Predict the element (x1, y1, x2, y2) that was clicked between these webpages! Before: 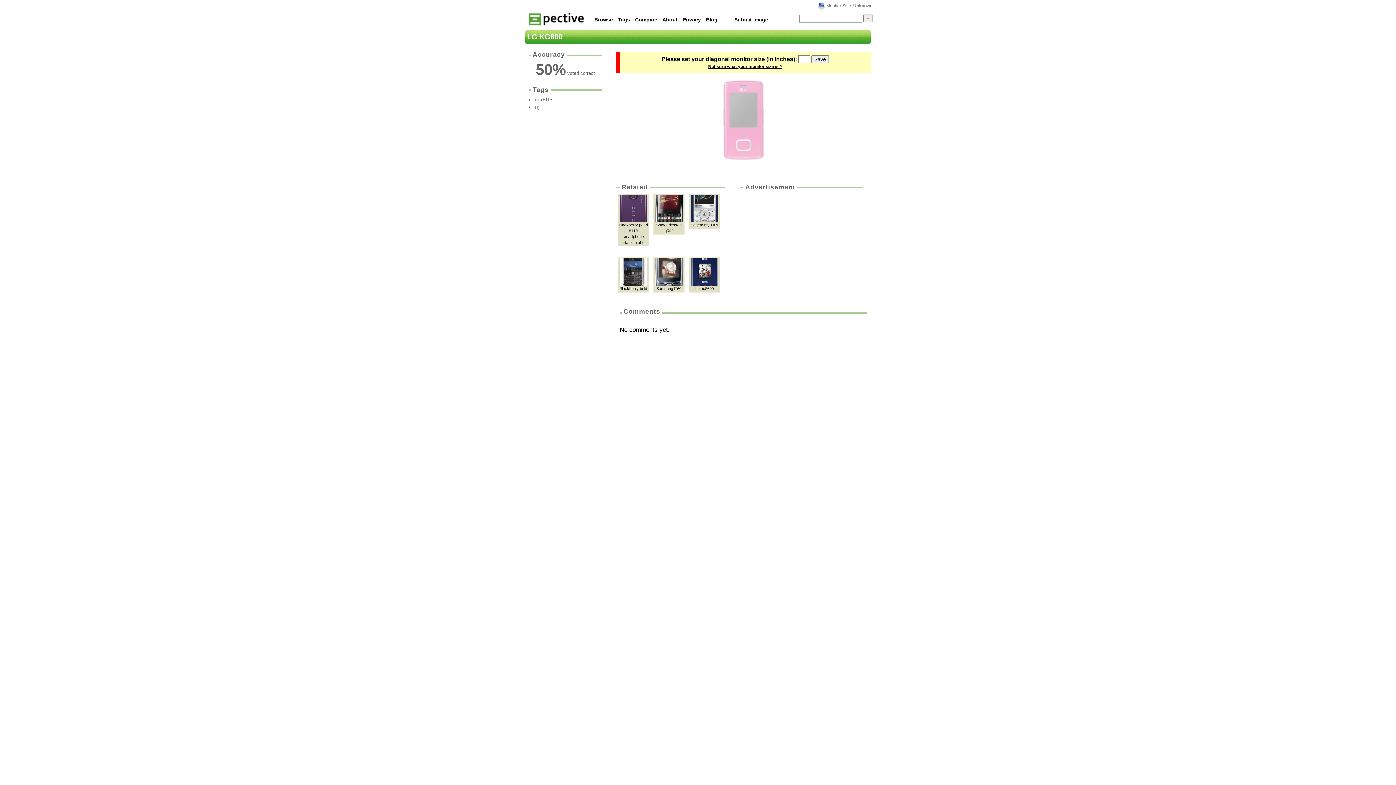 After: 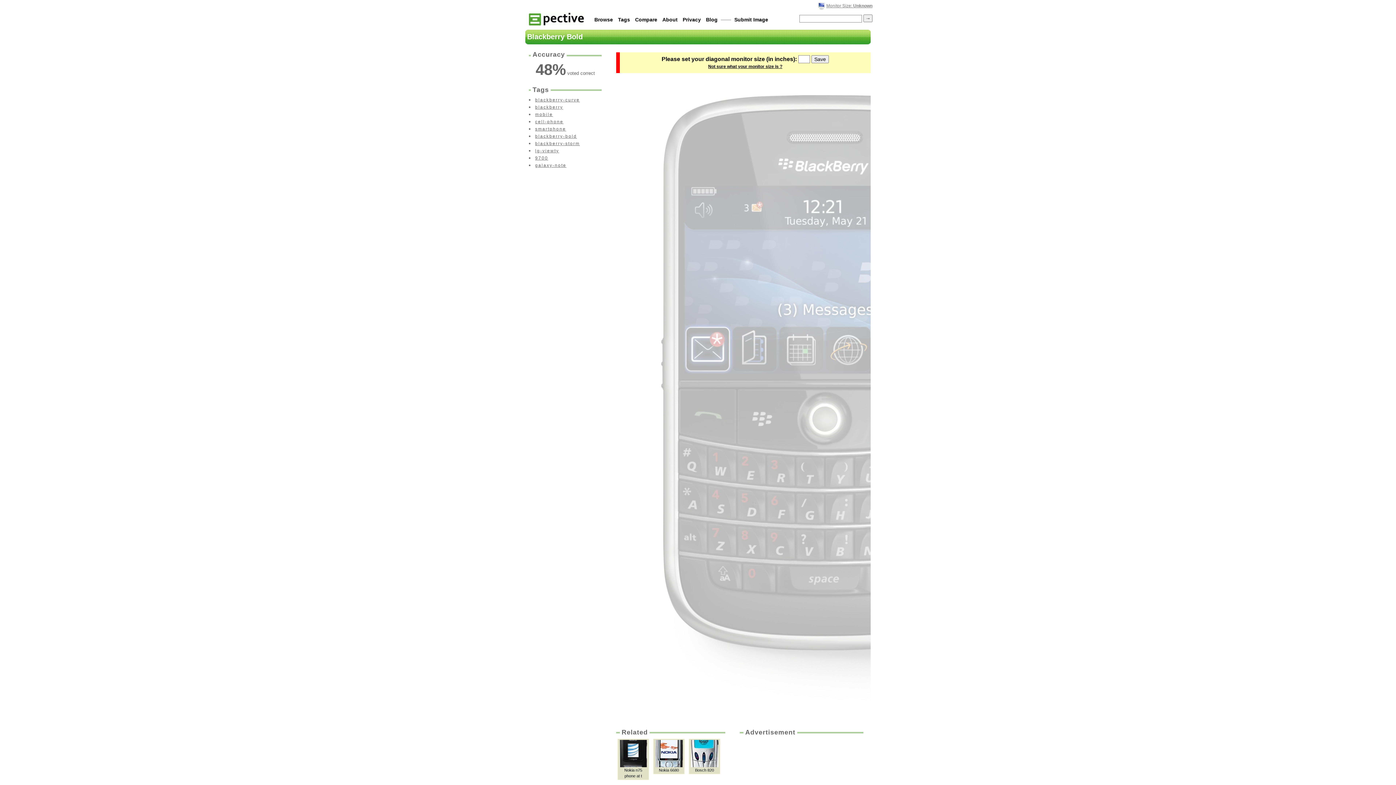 Action: bbox: (619, 282, 647, 286)